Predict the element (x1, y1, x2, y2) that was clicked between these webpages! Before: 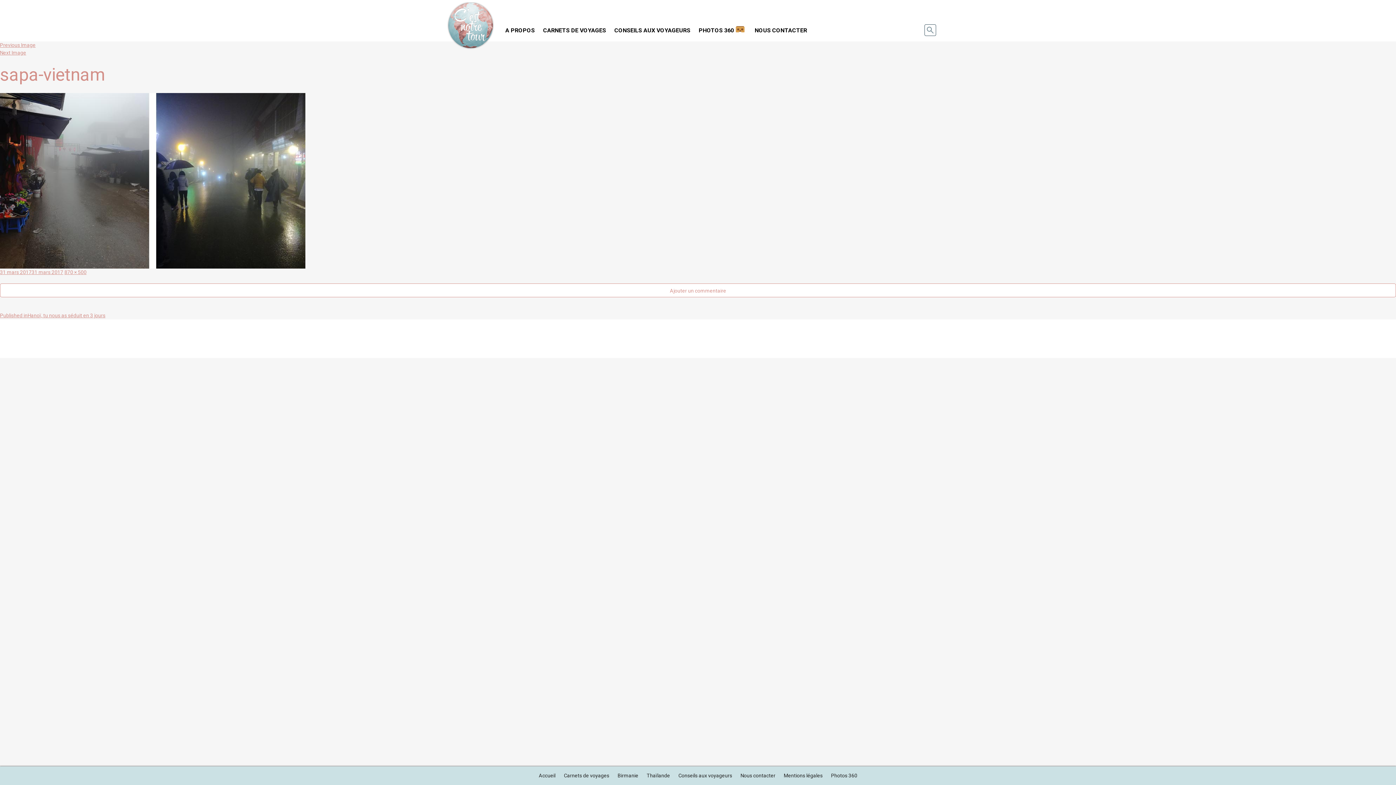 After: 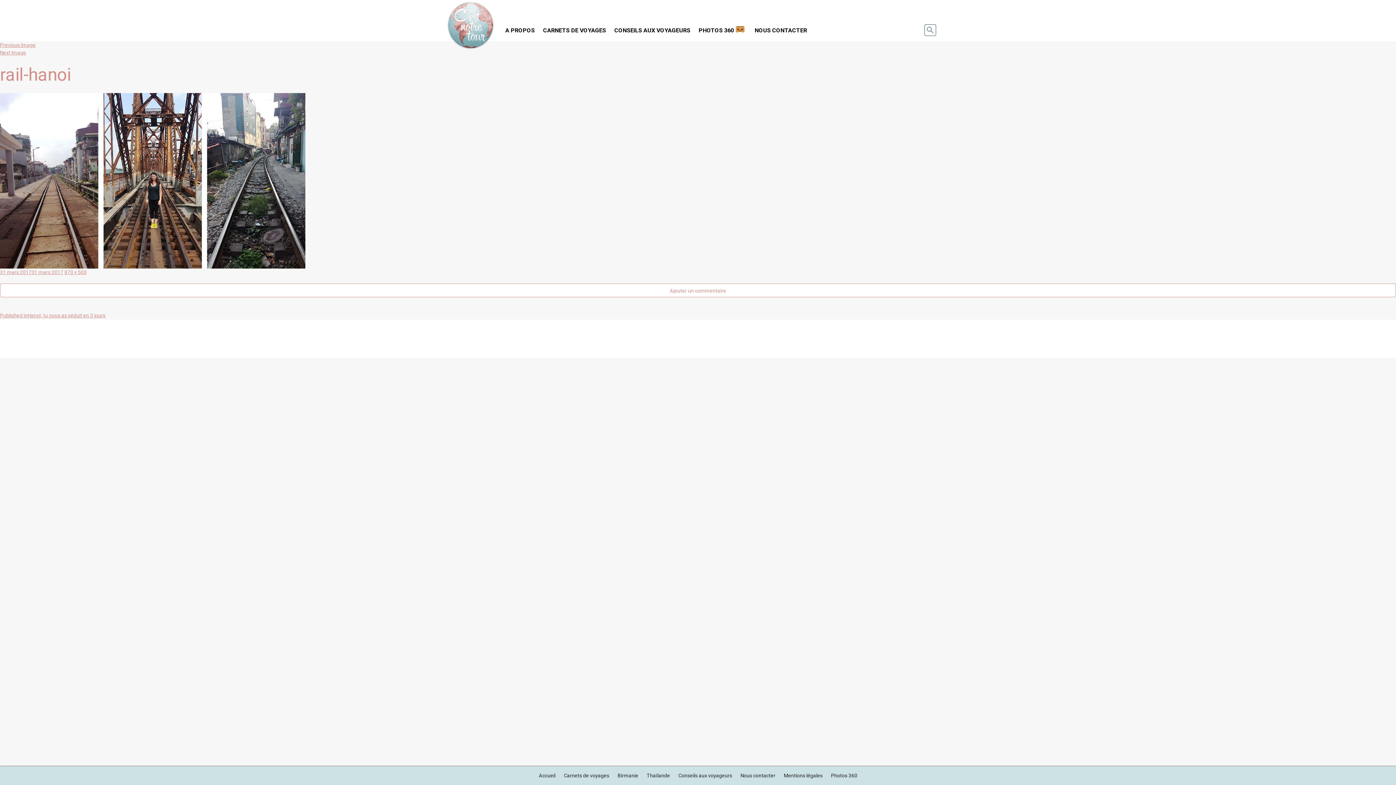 Action: bbox: (0, 42, 35, 48) label: Previous Image